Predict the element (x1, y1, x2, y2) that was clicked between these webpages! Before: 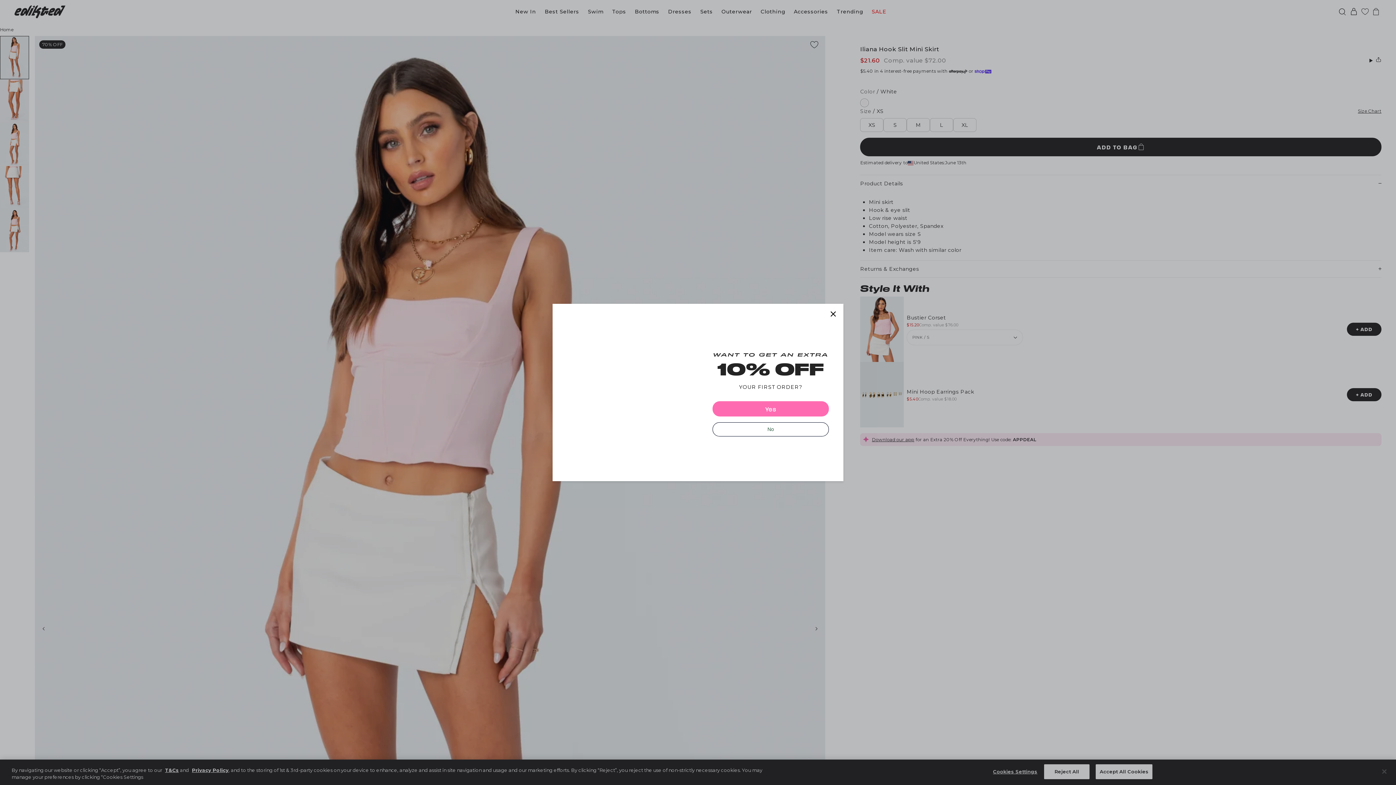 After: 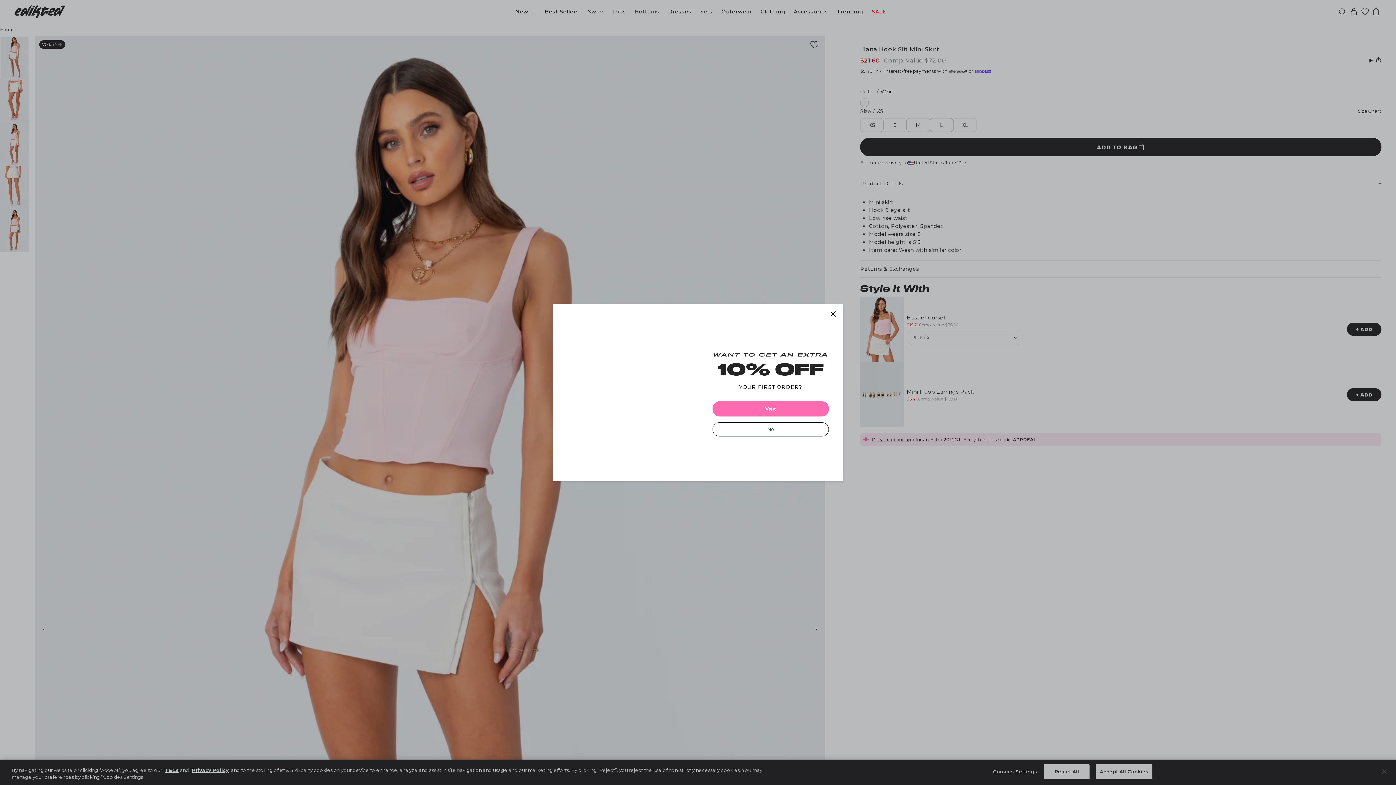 Action: bbox: (712, 419, 829, 434) label: Yes